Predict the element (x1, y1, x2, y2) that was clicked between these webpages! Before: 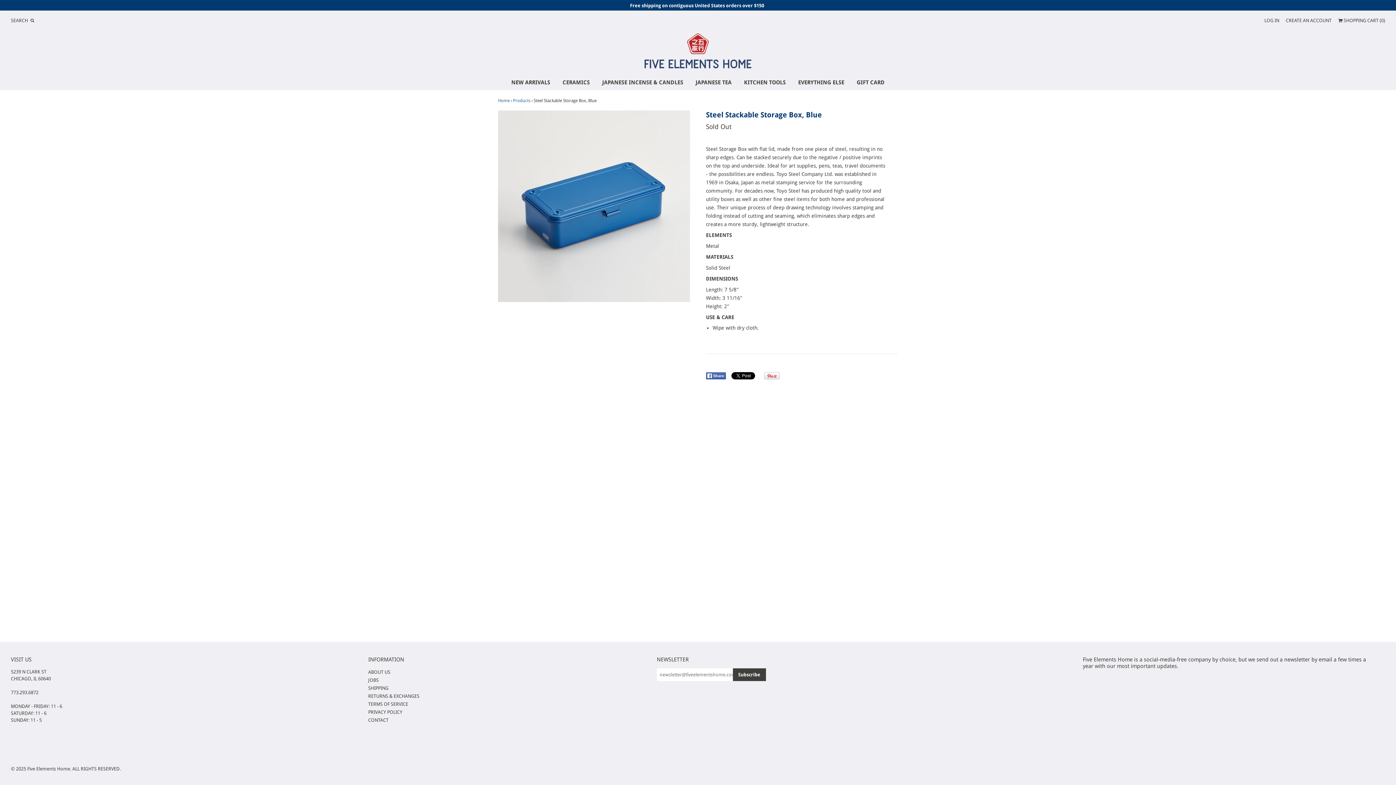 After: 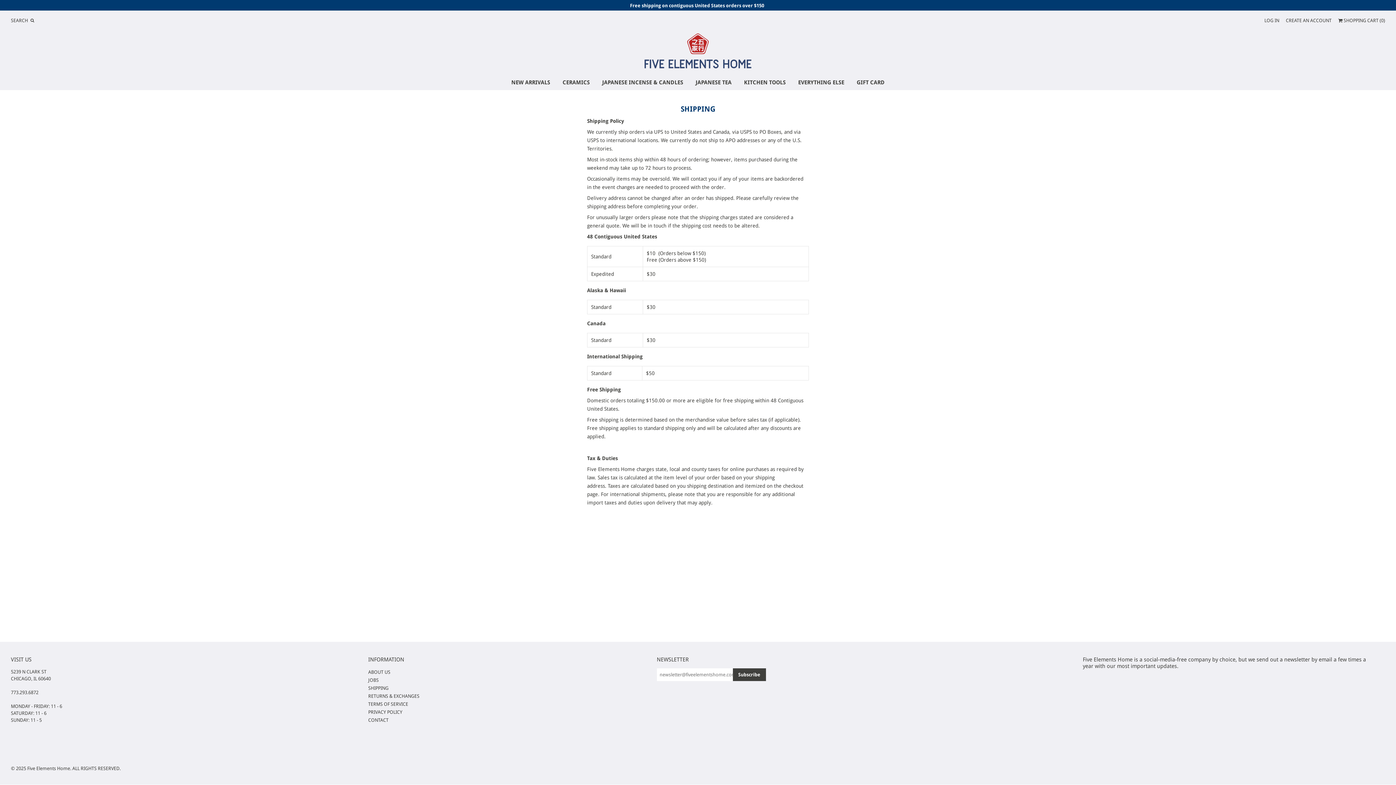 Action: bbox: (368, 685, 388, 691) label: SHIPPING